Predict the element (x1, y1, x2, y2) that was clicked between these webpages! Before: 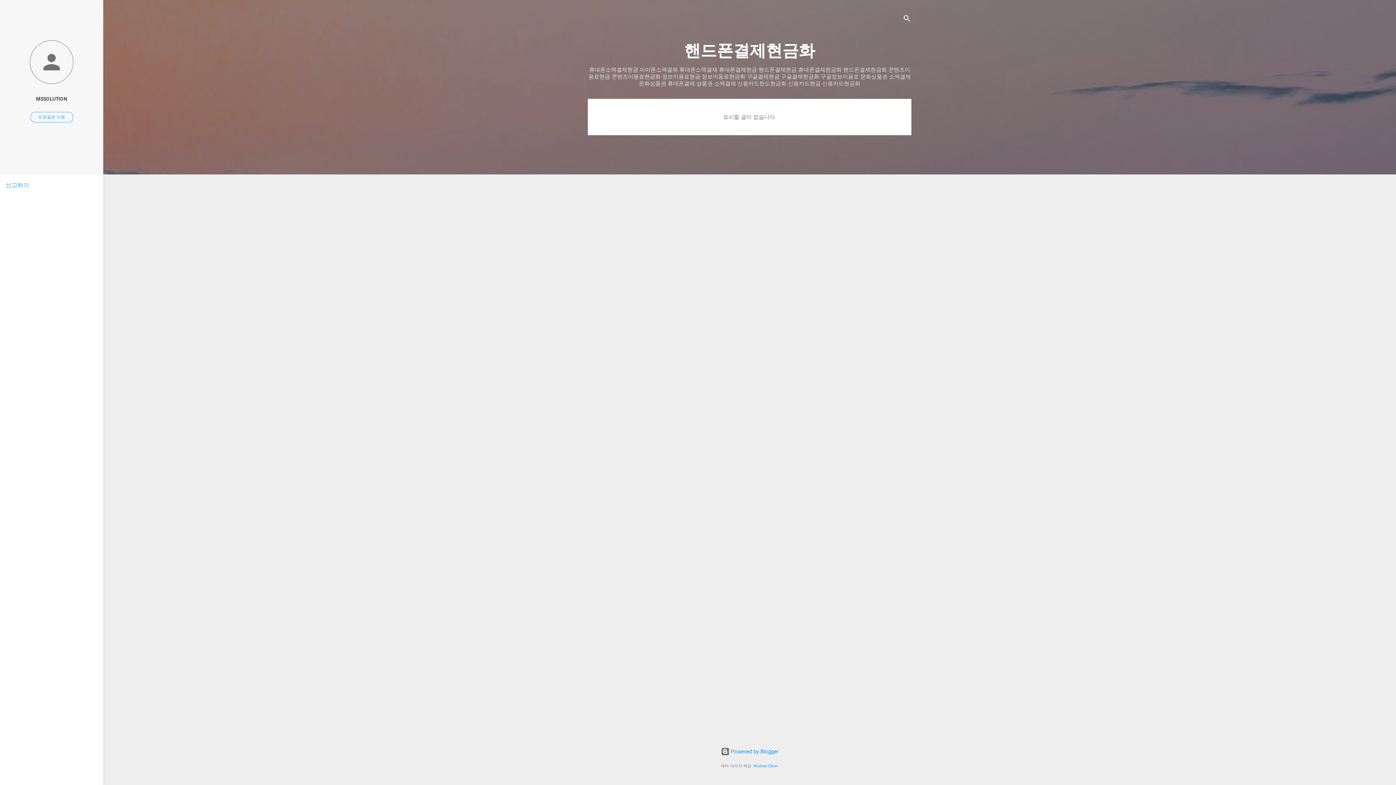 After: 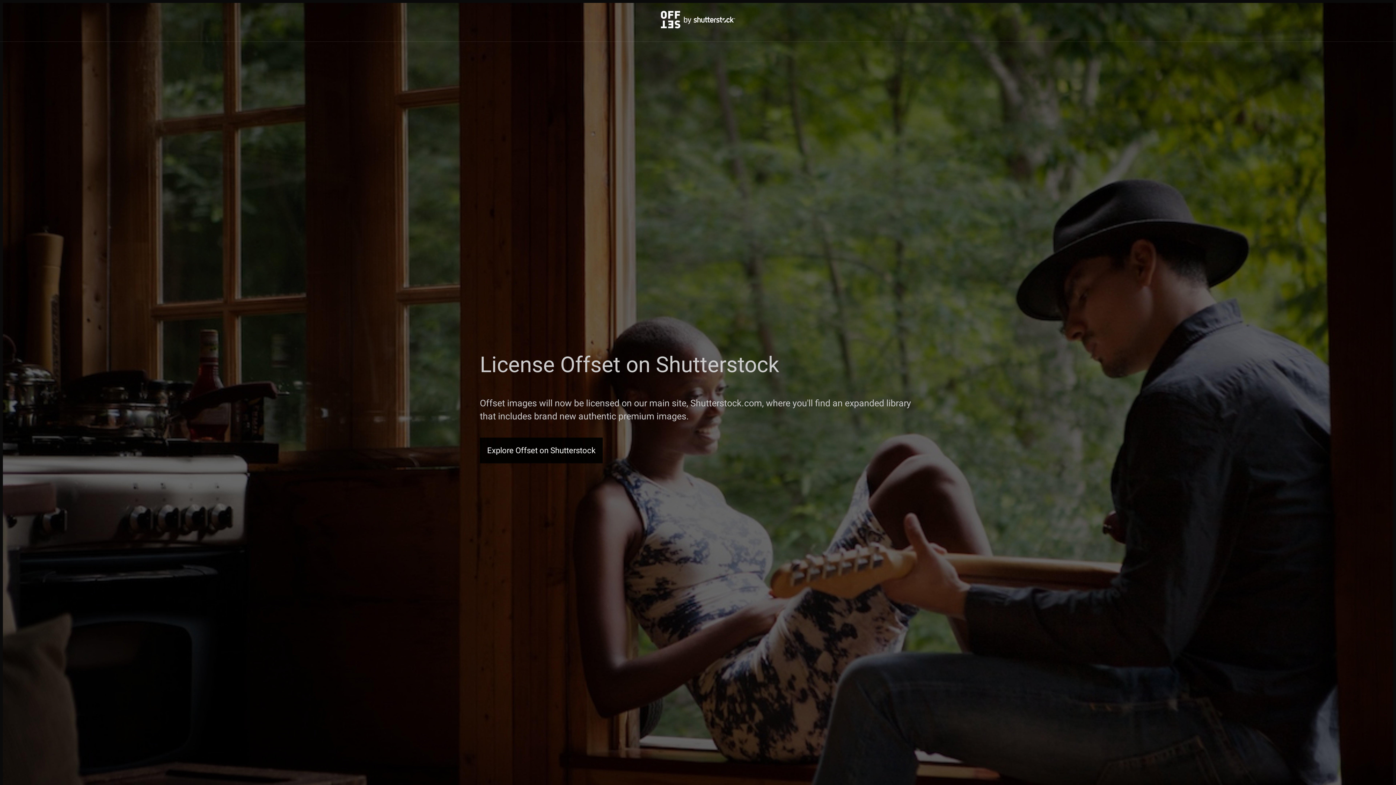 Action: label: Michael Elkan bbox: (753, 764, 778, 768)